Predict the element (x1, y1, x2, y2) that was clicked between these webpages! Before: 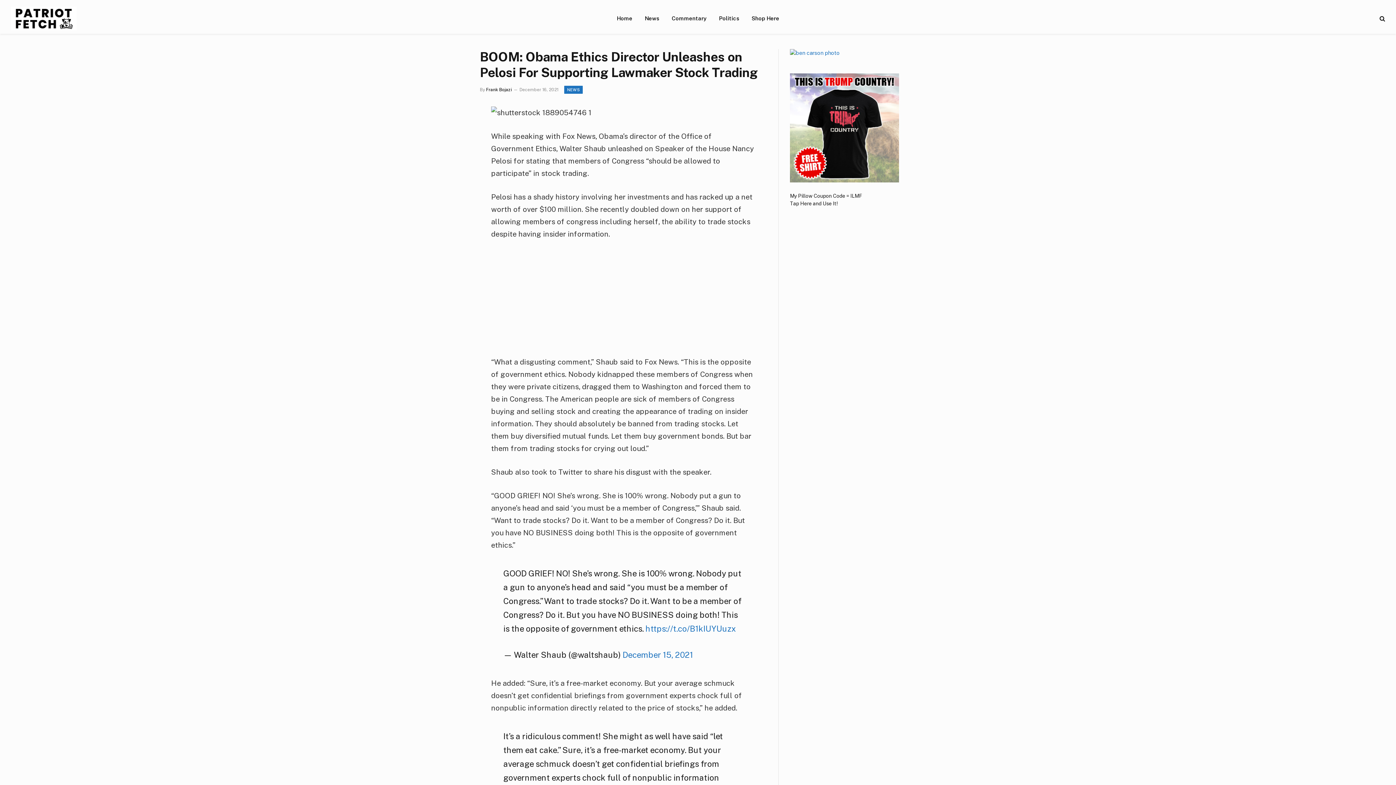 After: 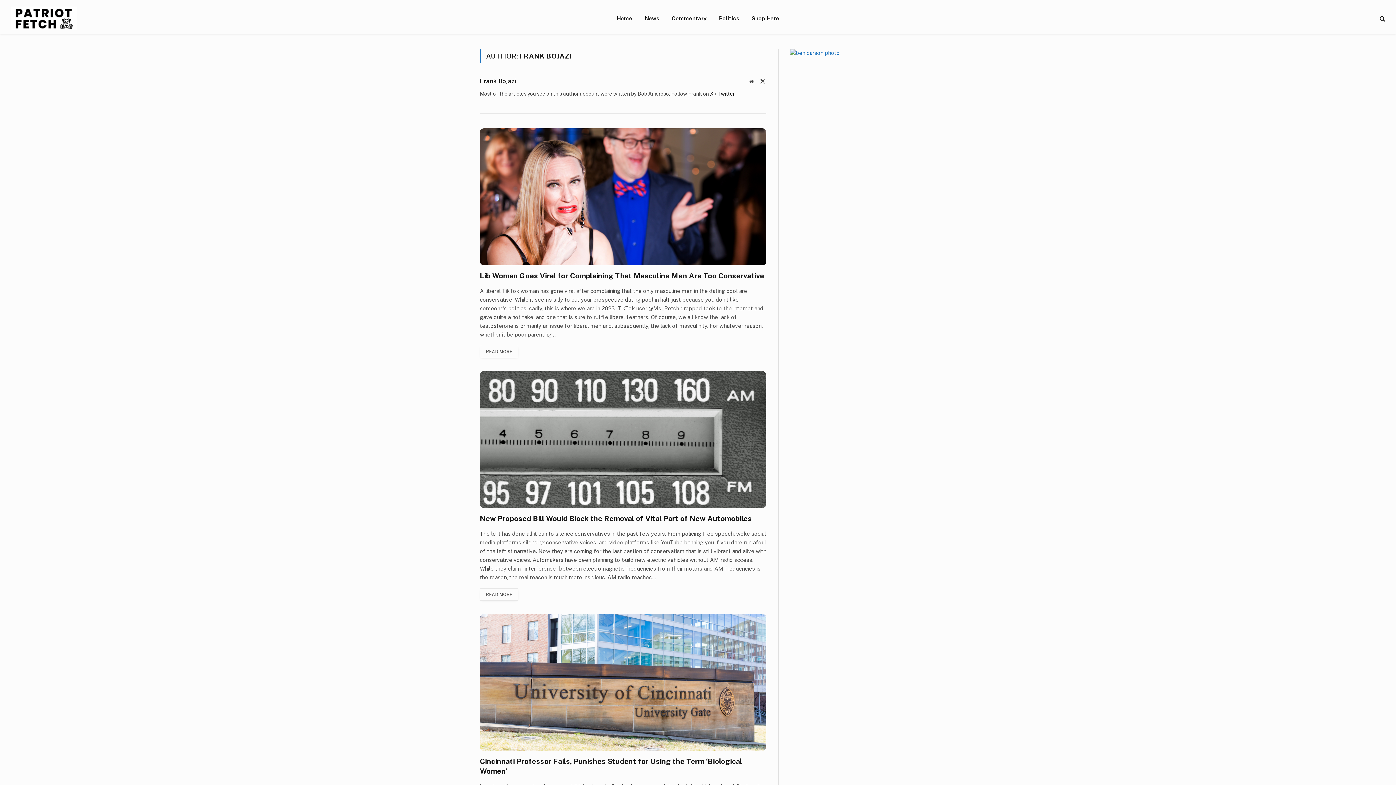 Action: bbox: (486, 87, 512, 92) label: Frank Bojazi